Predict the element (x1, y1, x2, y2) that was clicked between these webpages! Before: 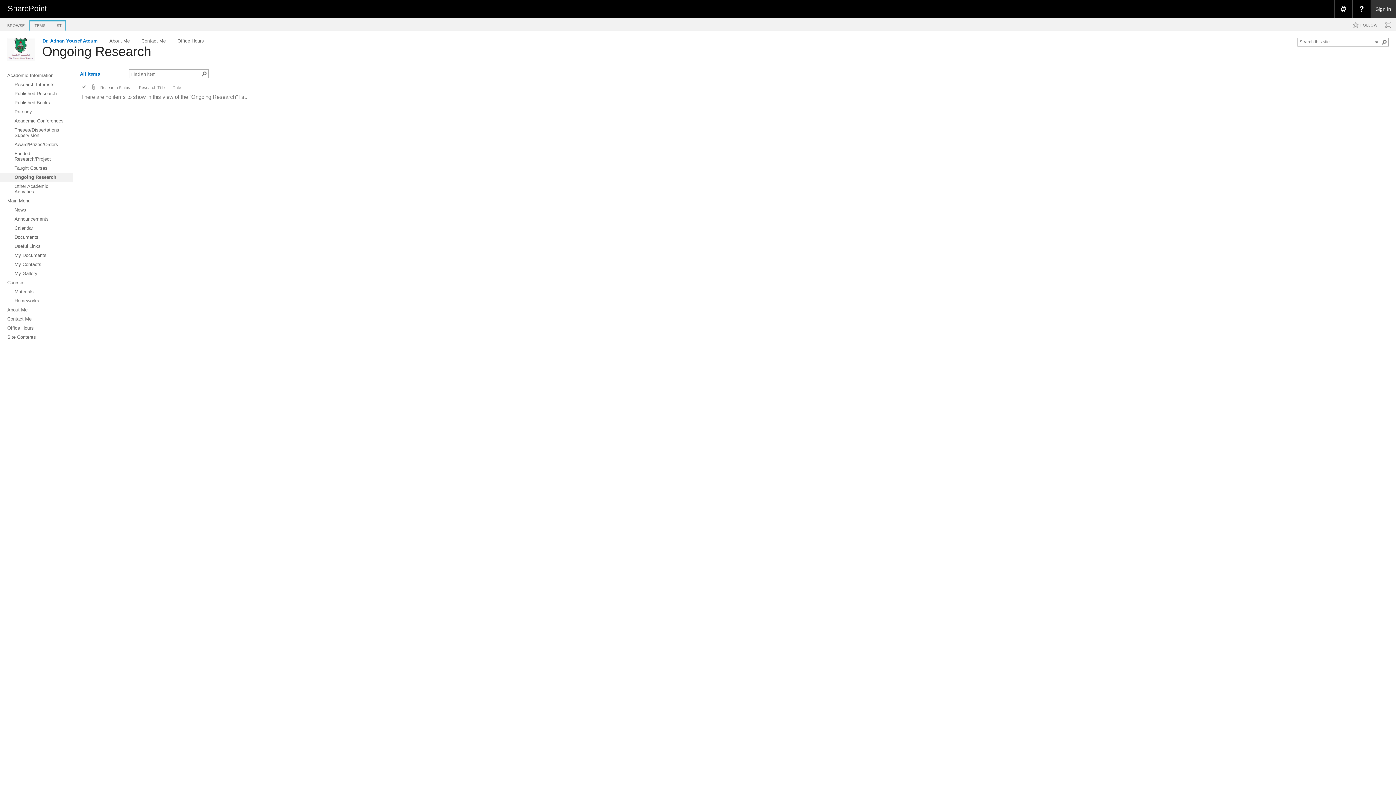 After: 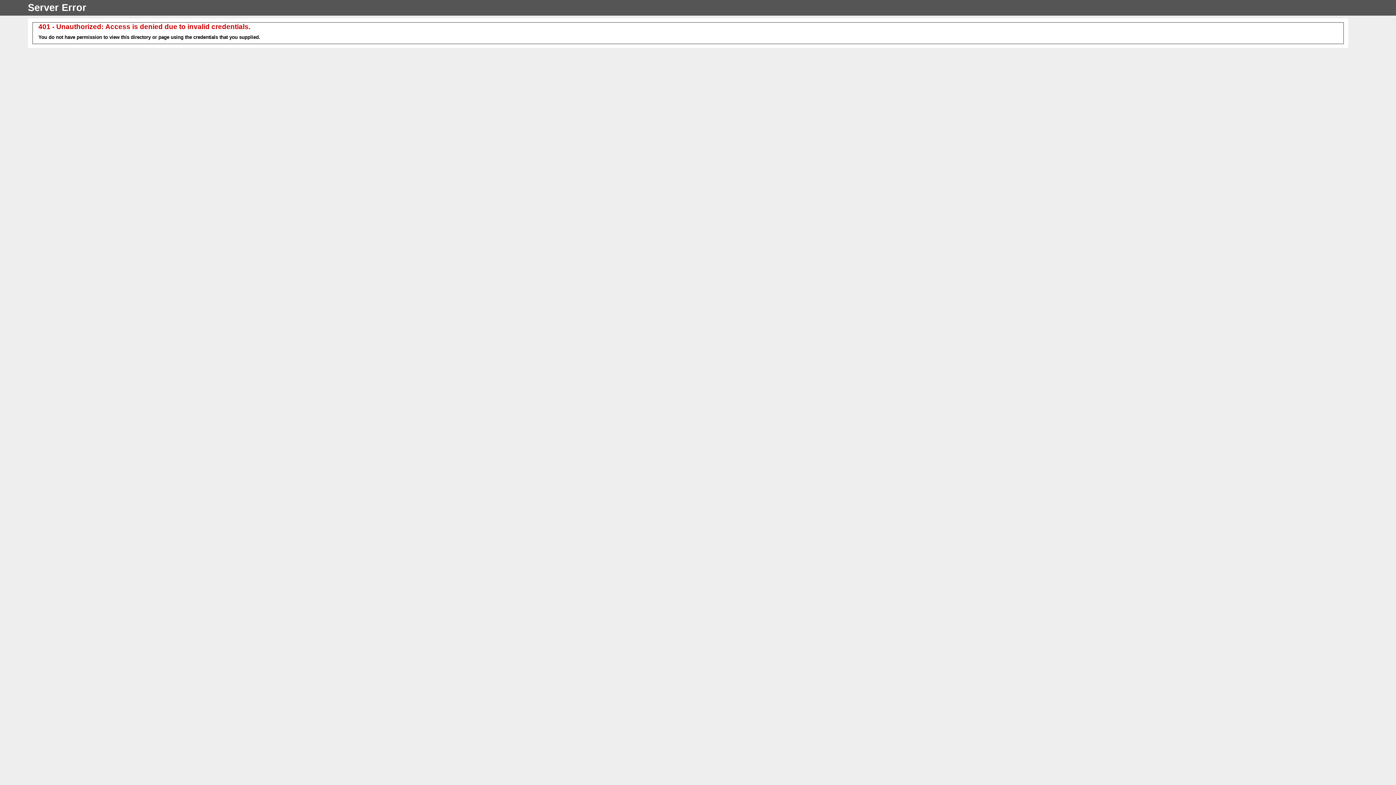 Action: label: Sign in bbox: (1370, 0, 1396, 18)